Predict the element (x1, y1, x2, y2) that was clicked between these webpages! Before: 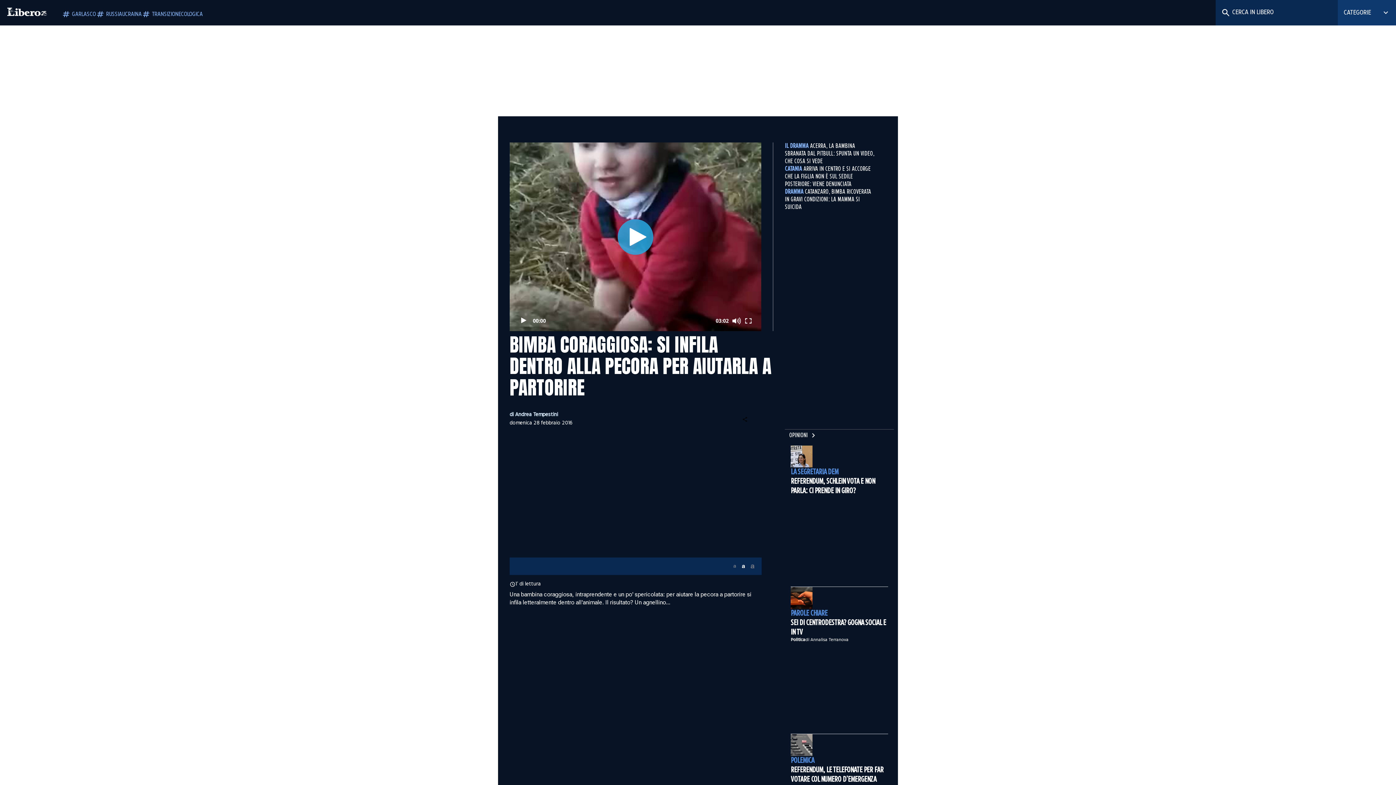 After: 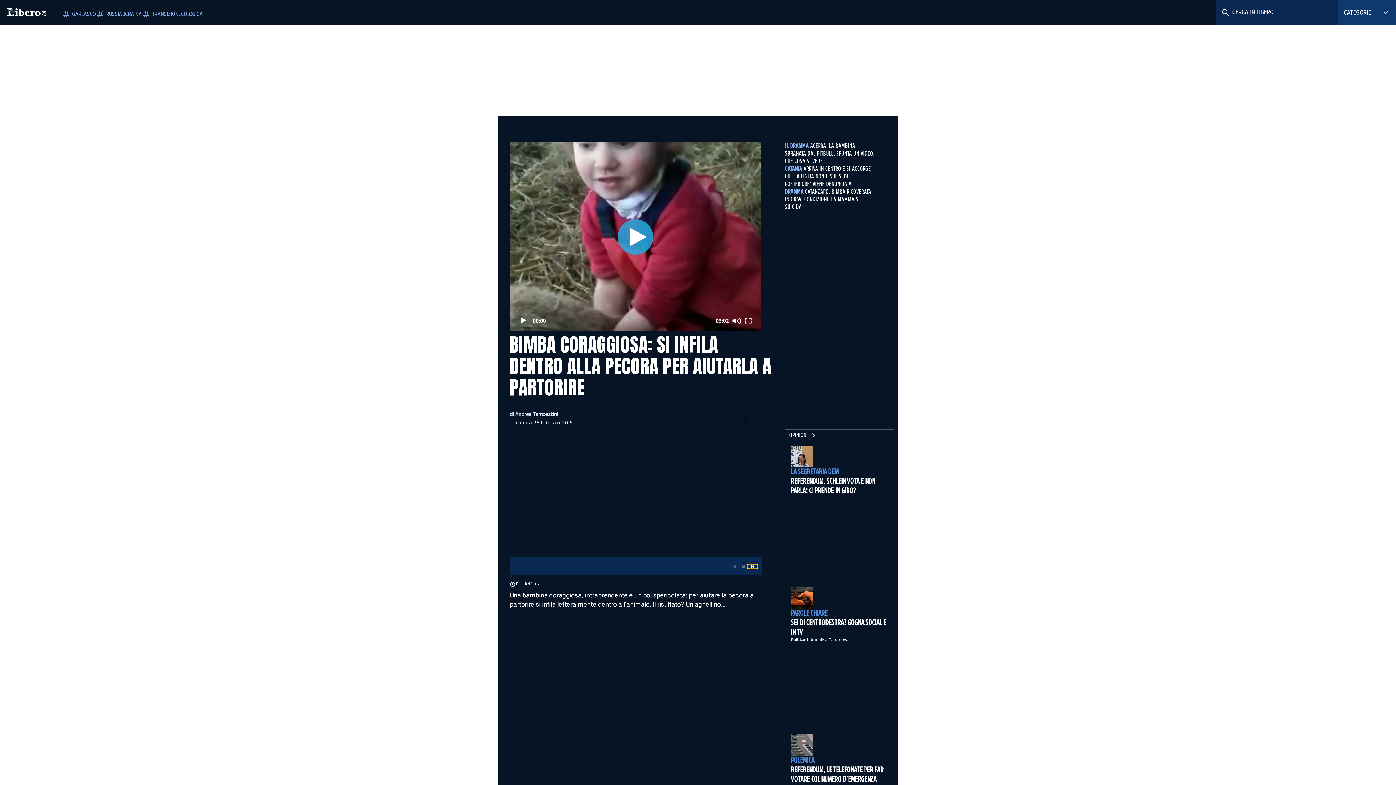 Action: bbox: (748, 564, 757, 568) label: Aumenta dimensione testo